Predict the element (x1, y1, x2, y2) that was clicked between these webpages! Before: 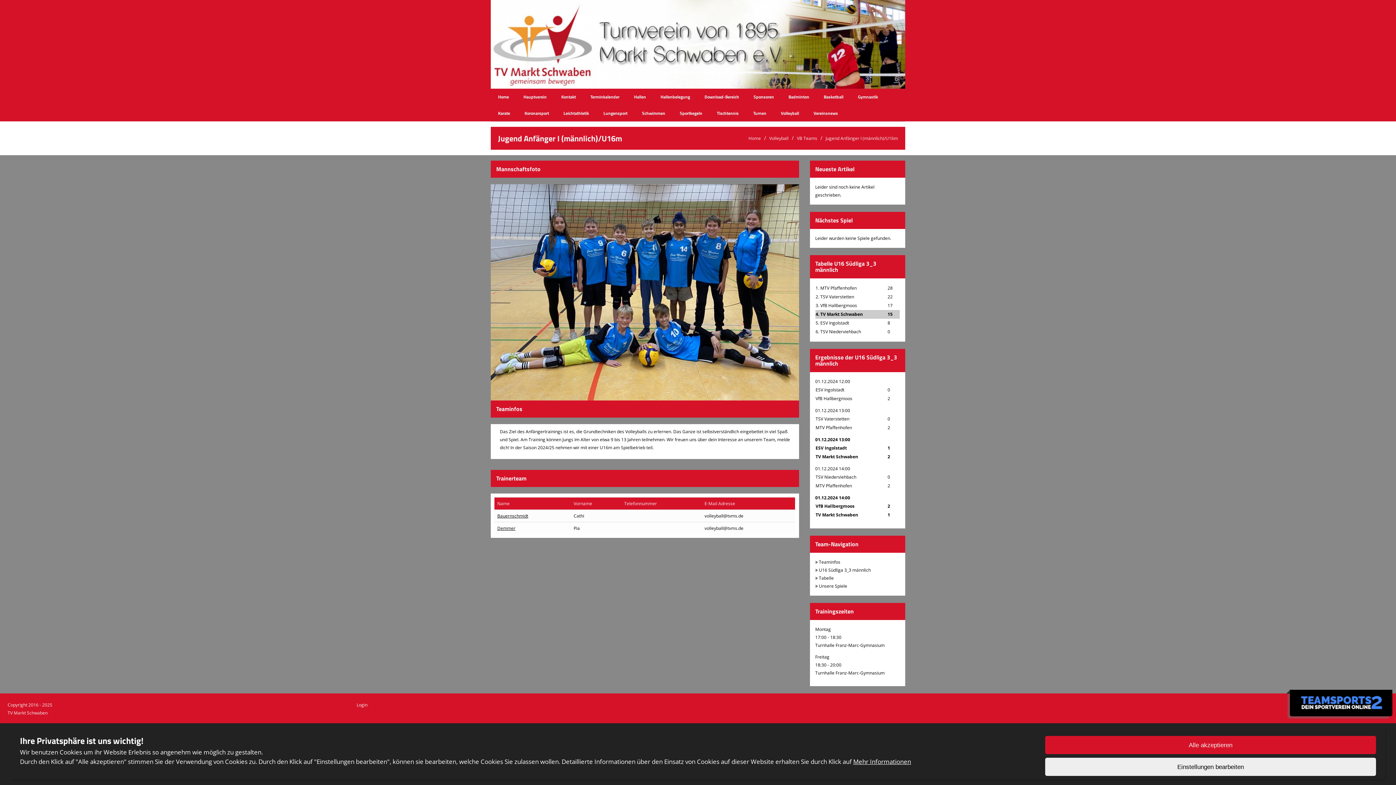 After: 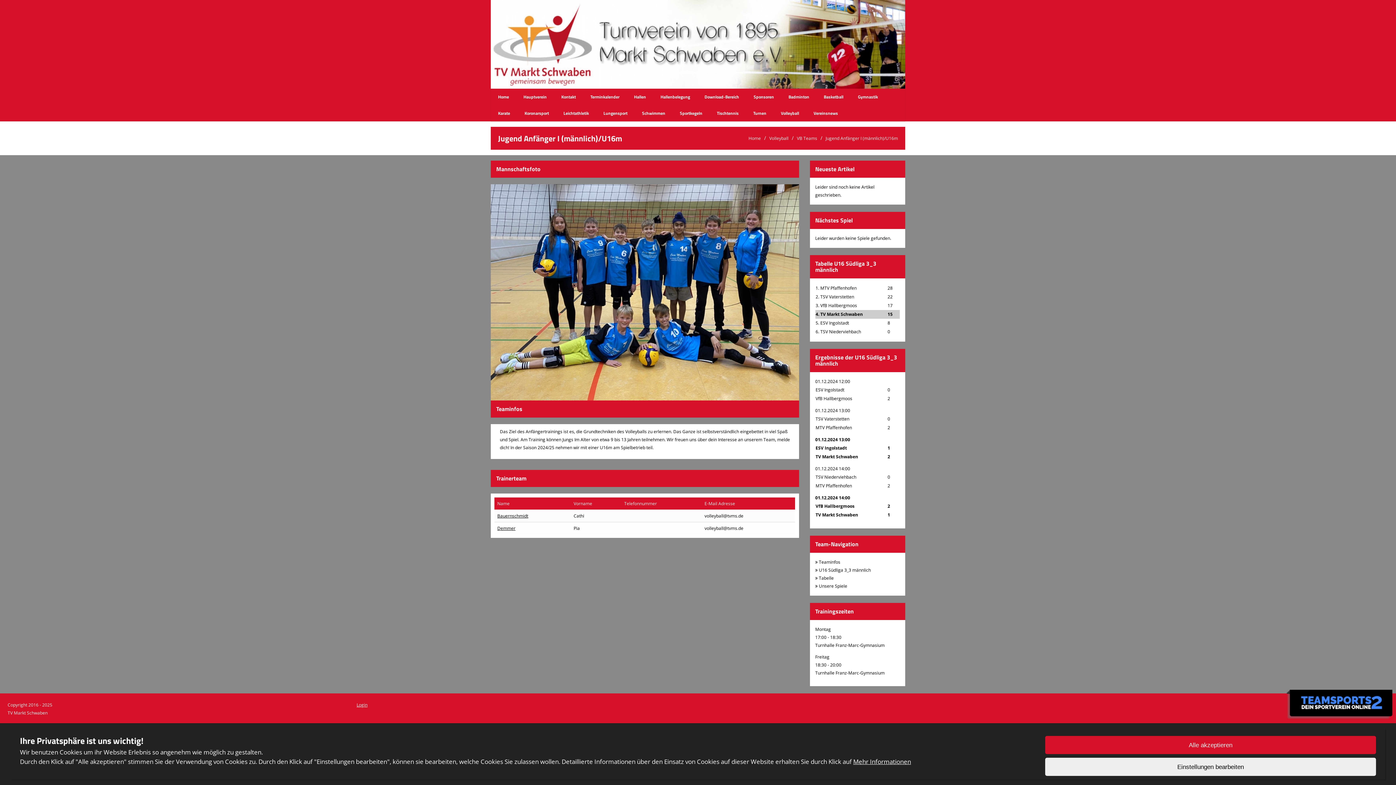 Action: bbox: (356, 702, 367, 708) label: Login